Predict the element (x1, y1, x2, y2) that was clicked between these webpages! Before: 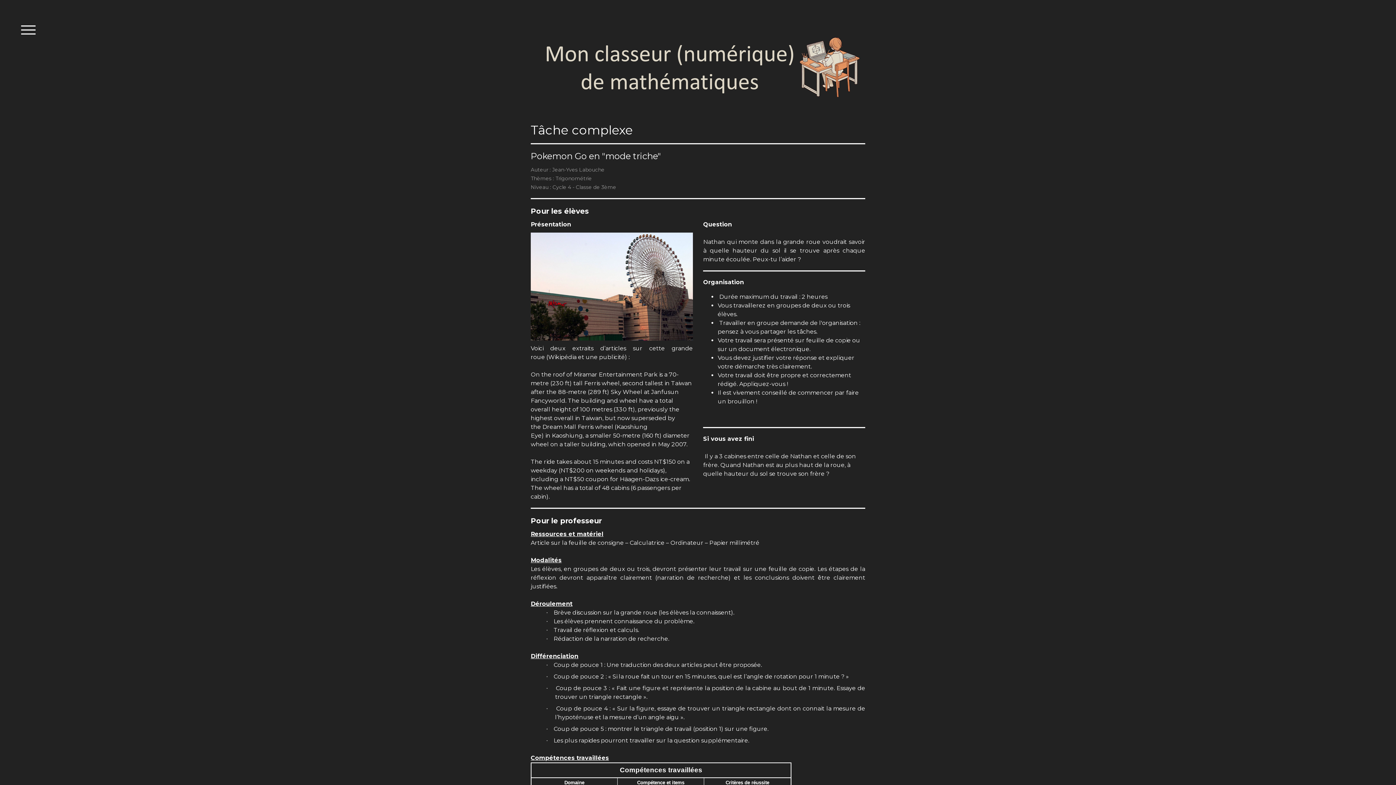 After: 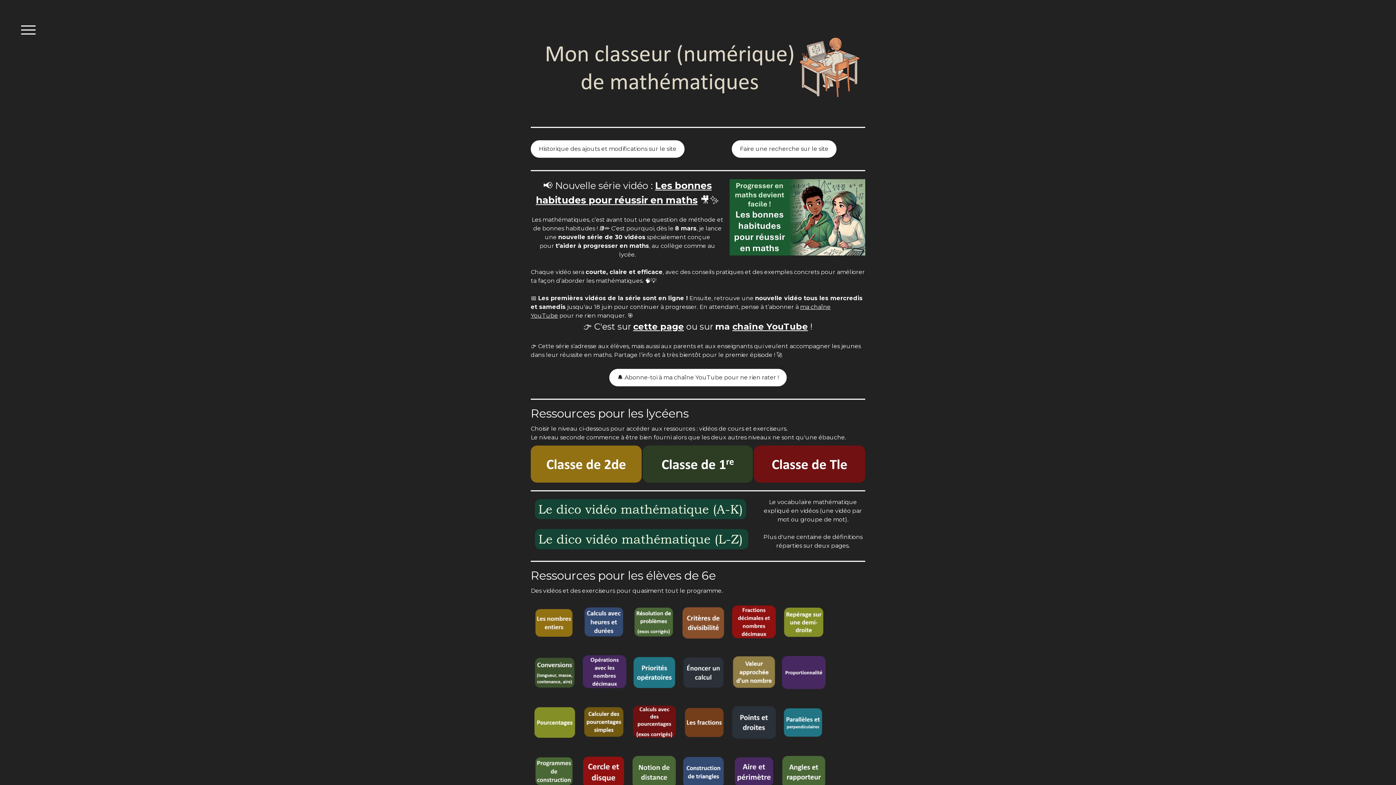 Action: bbox: (530, 31, 865, 38)